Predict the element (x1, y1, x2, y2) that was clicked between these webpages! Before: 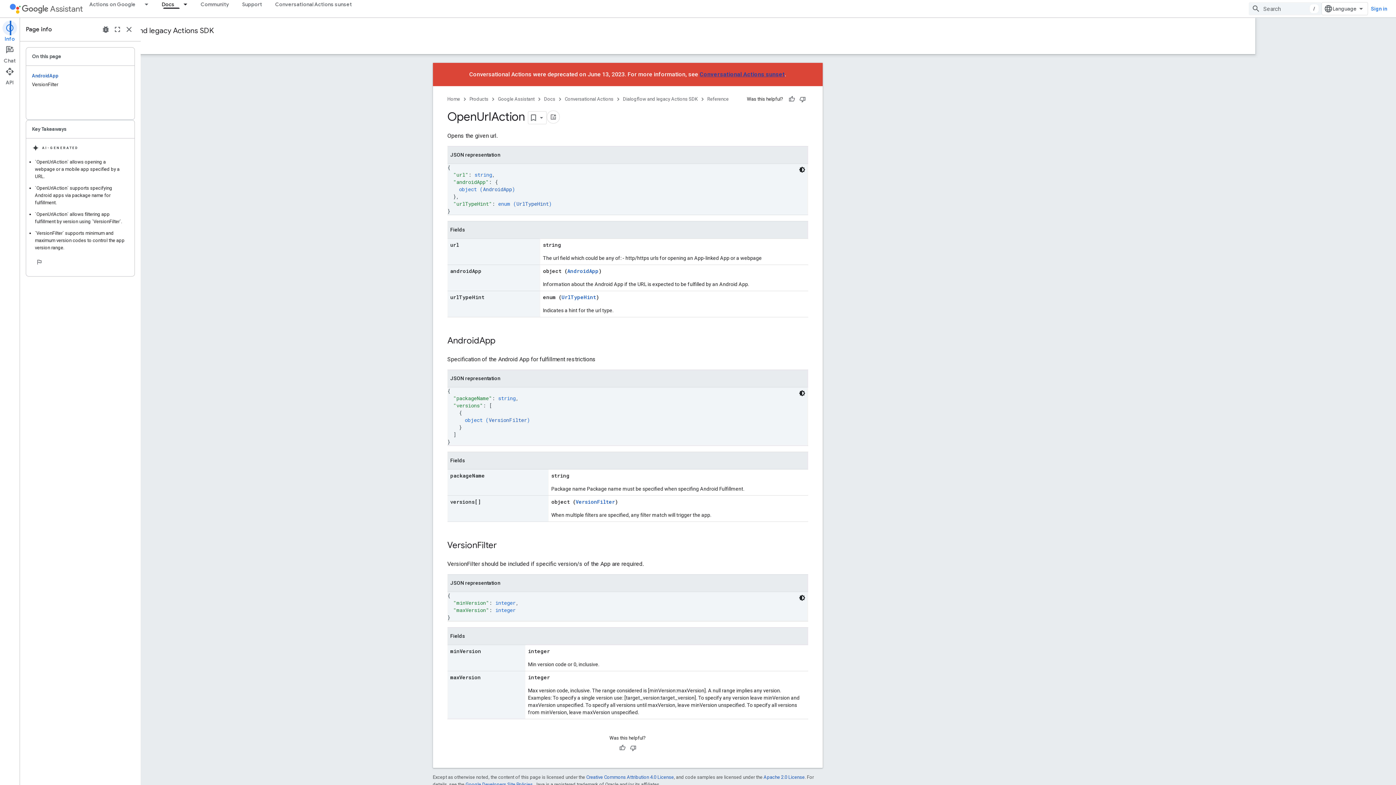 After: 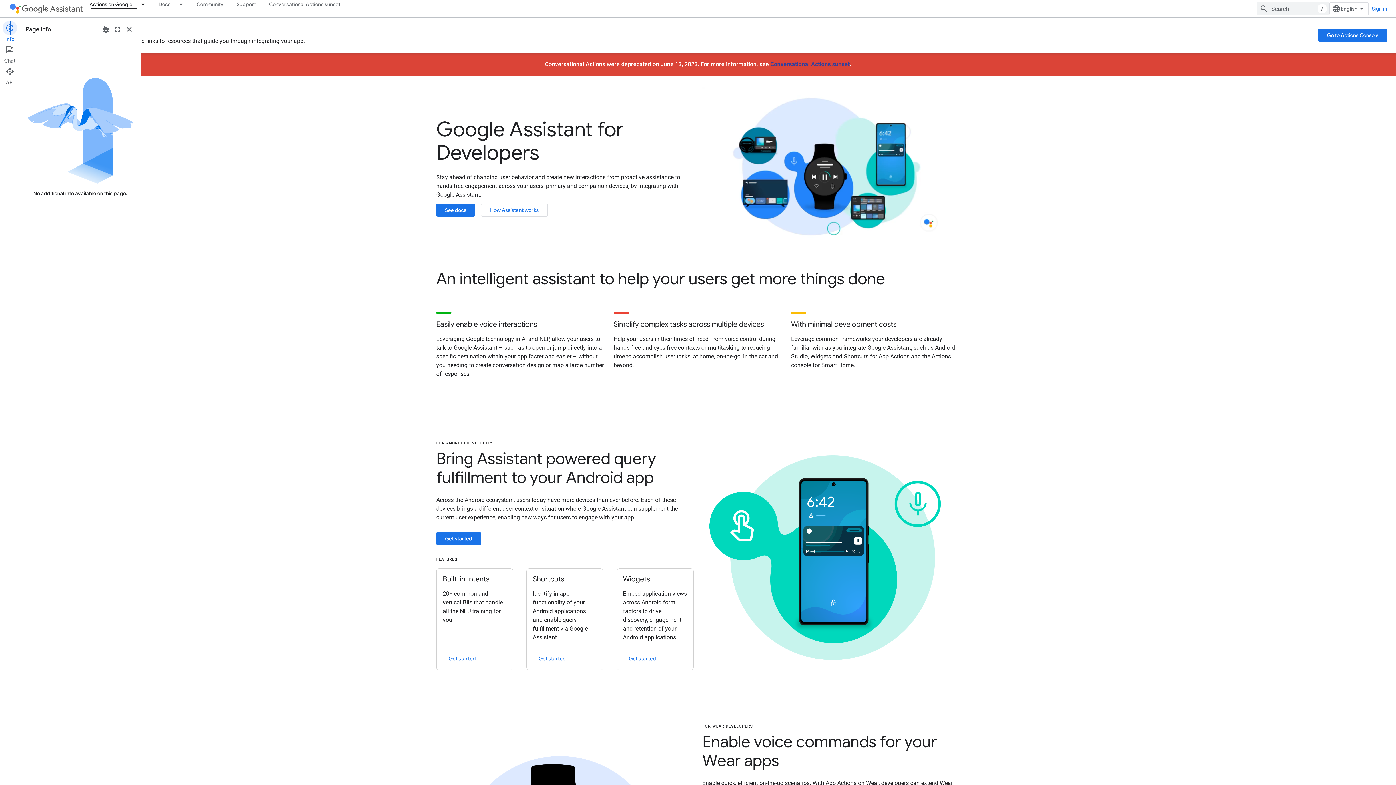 Action: label: Google Assistant bbox: (558, 94, 595, 103)